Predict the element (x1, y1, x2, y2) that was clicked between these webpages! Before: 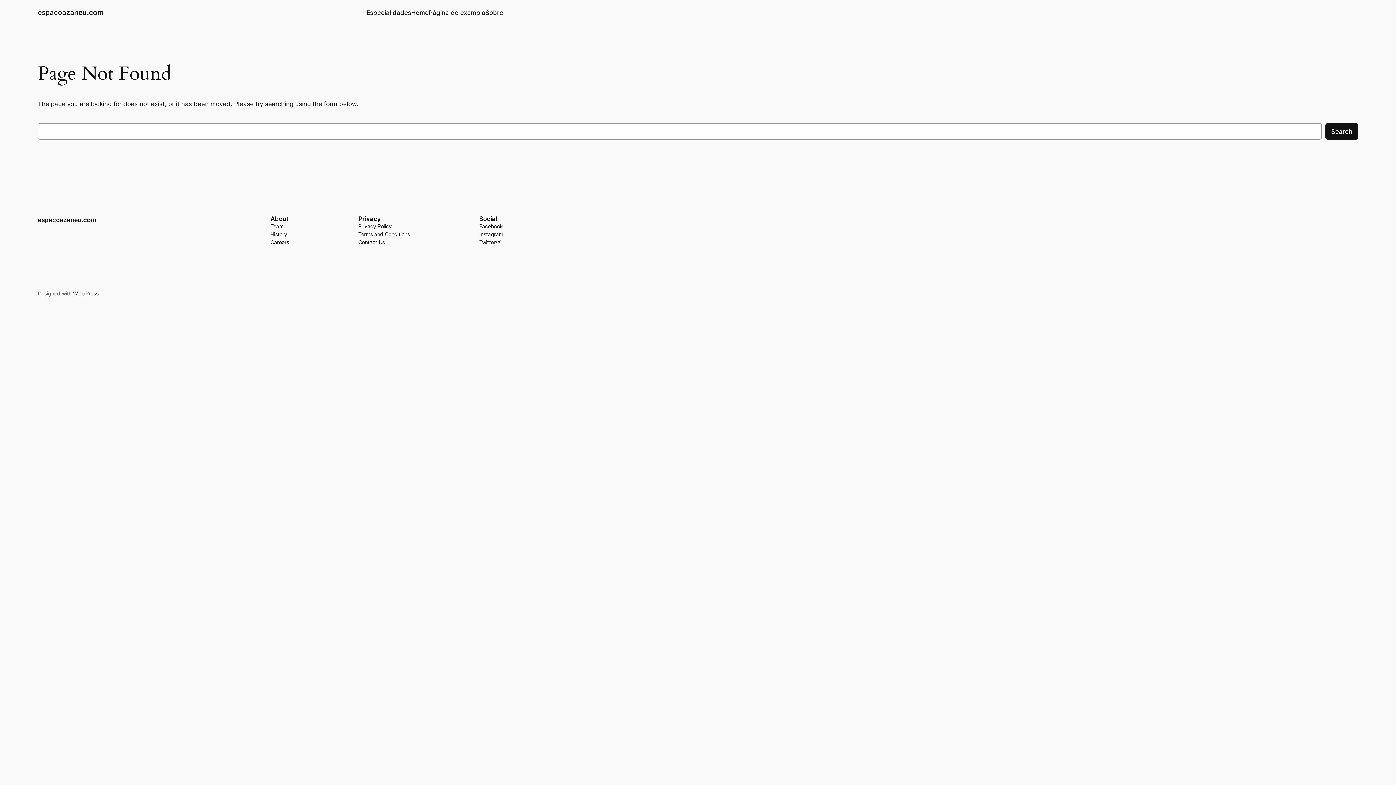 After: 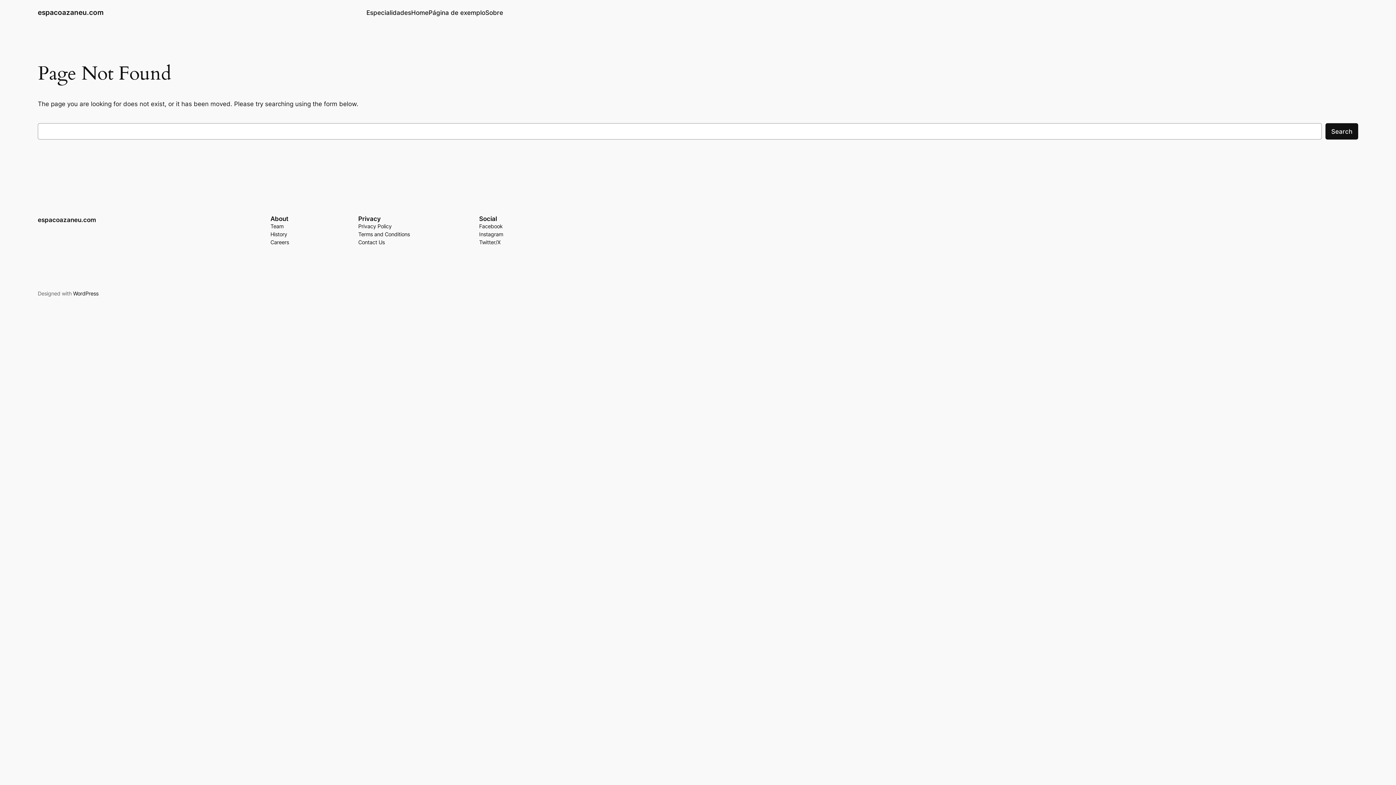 Action: bbox: (270, 238, 289, 246) label: Careers